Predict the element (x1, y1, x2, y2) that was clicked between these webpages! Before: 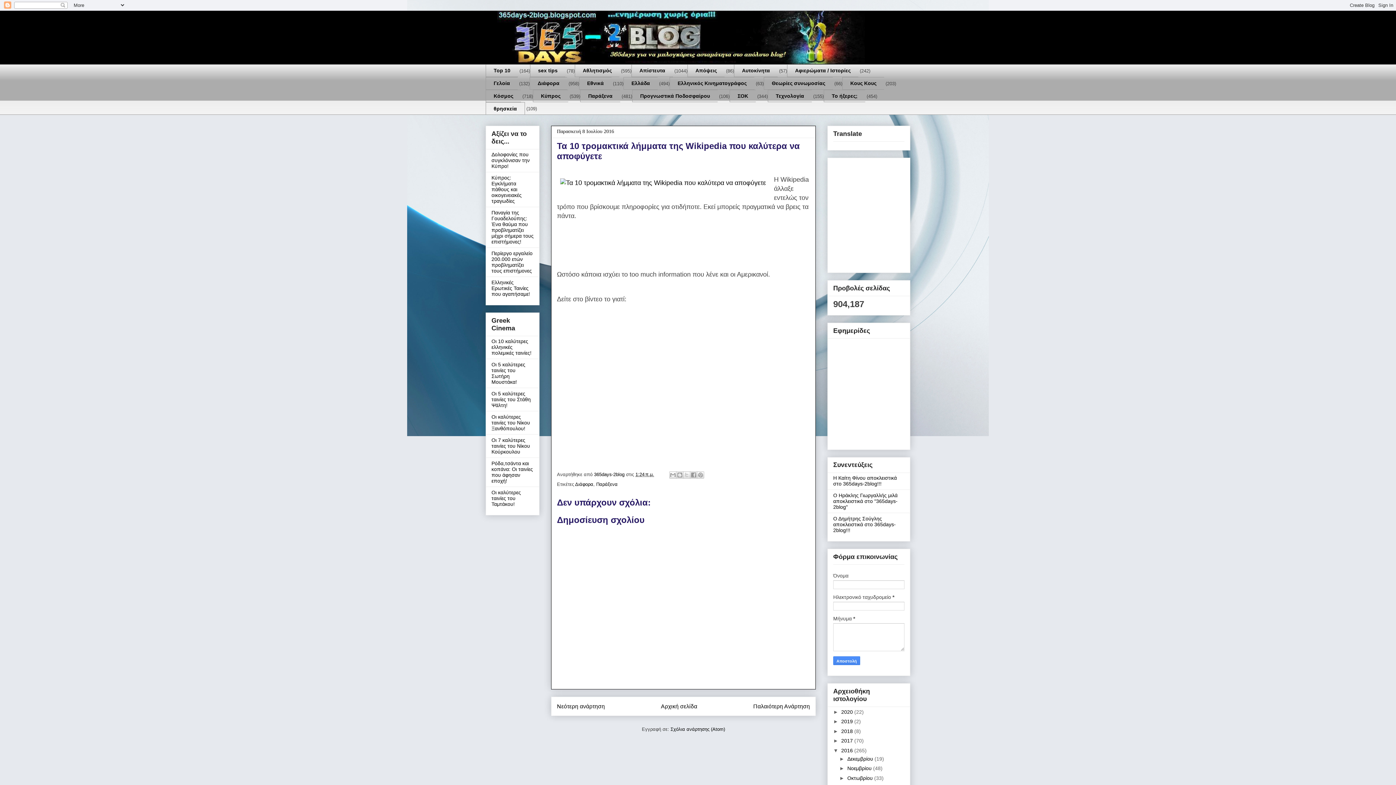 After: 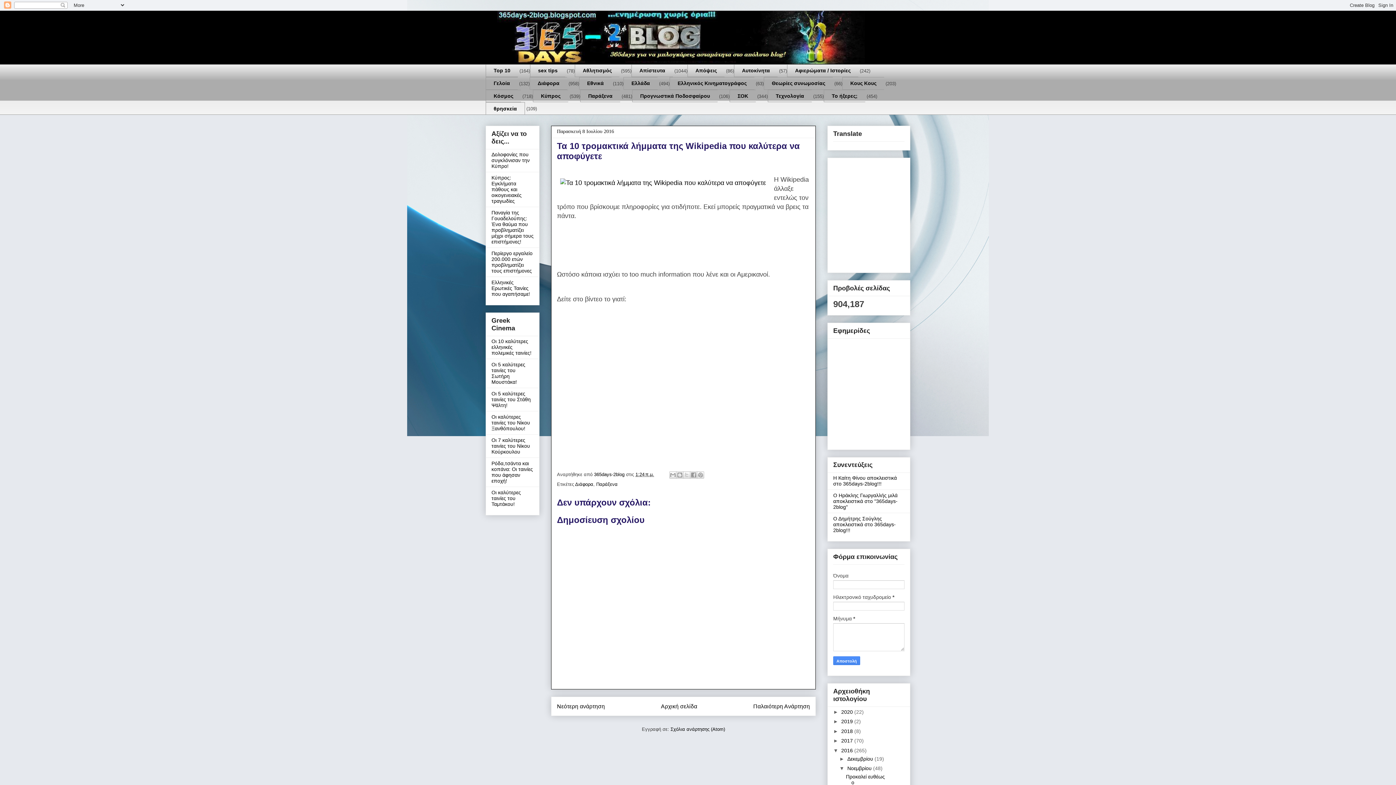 Action: label: ►   bbox: (839, 765, 847, 771)